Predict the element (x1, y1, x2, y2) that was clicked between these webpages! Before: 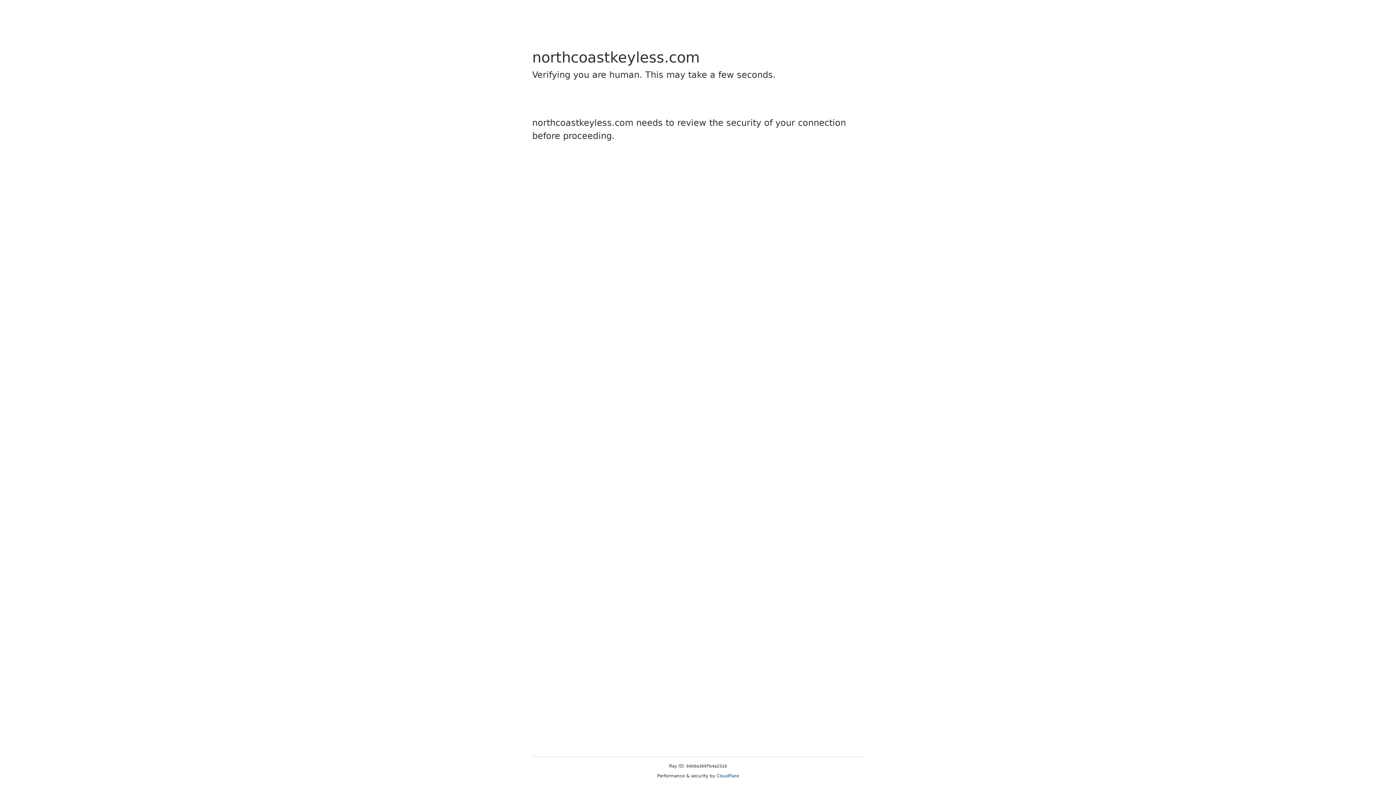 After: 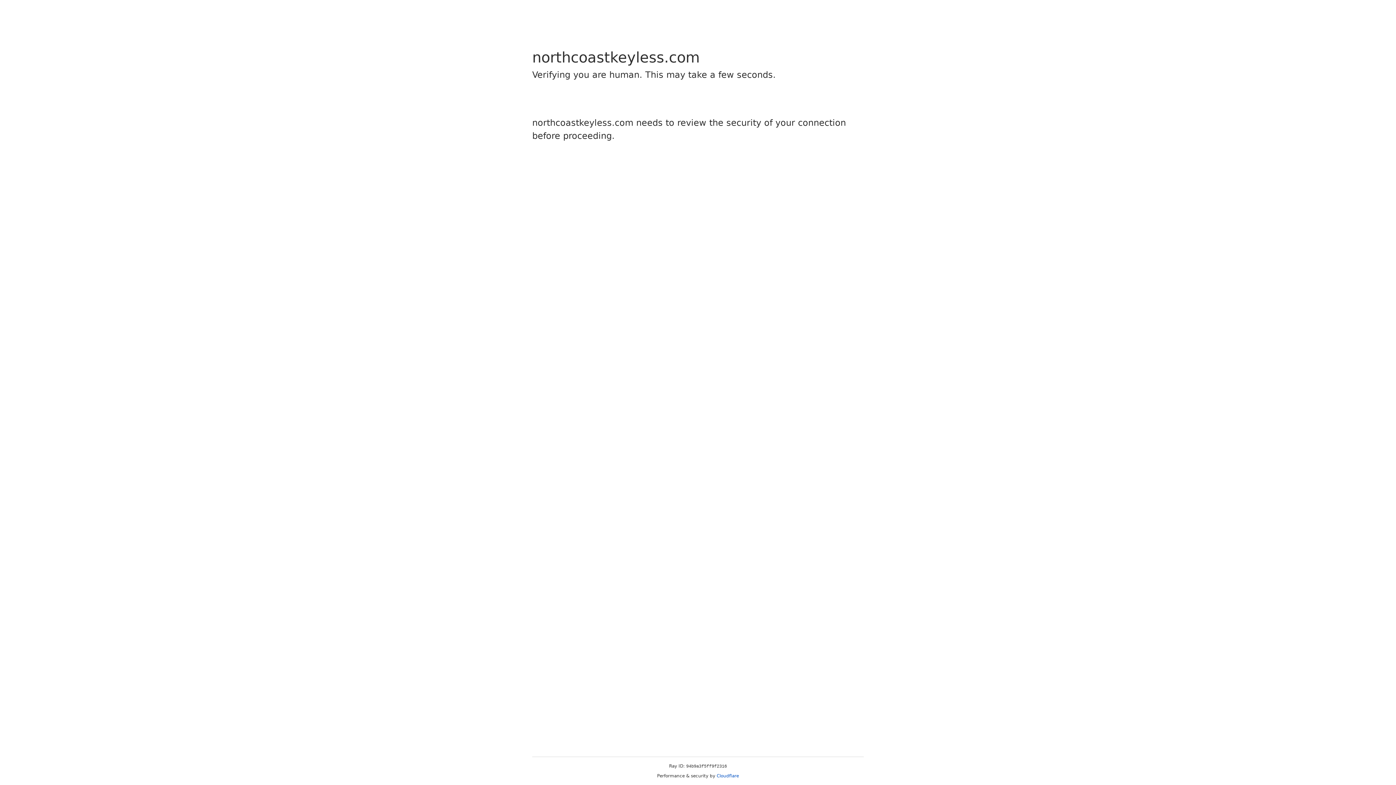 Action: bbox: (716, 773, 739, 778) label: Cloudflare